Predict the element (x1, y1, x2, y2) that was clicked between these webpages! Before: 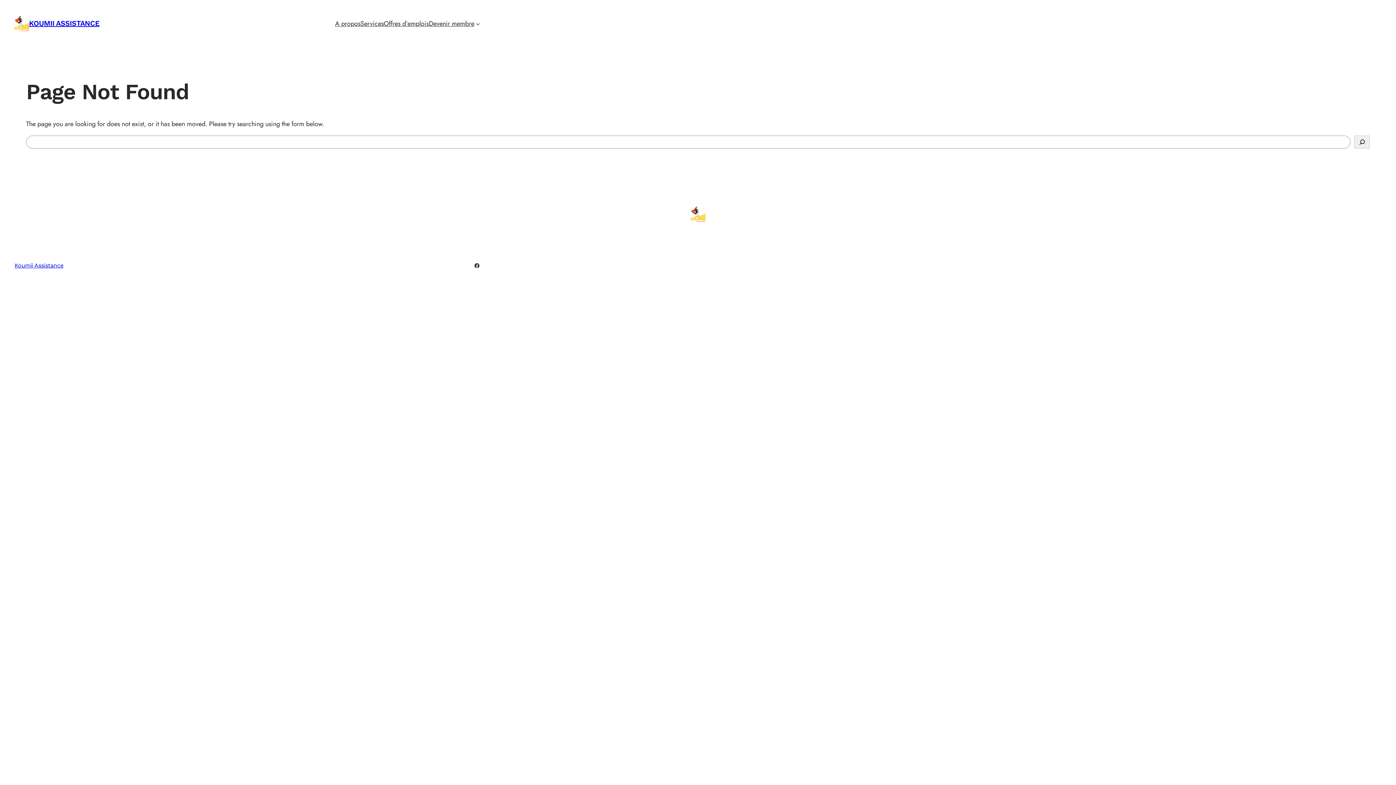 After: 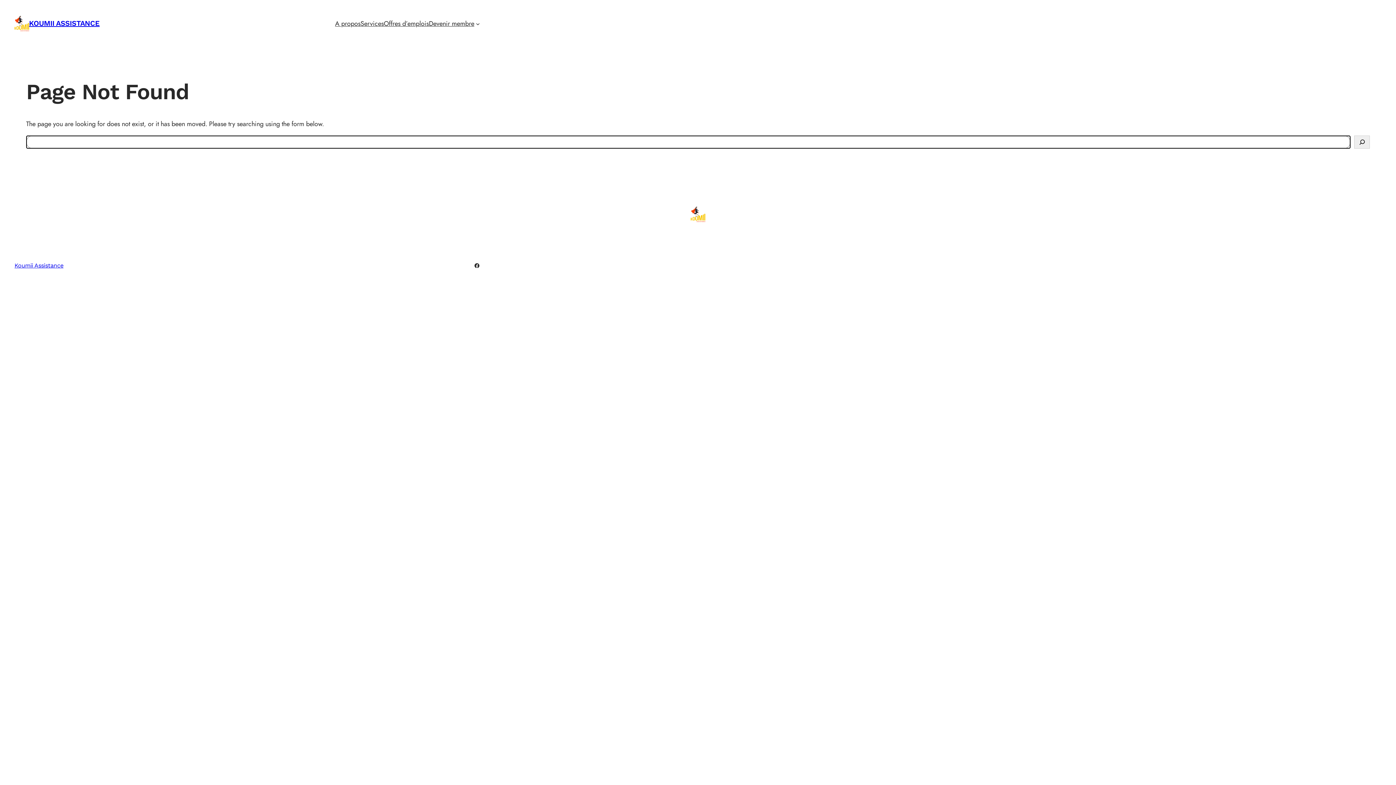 Action: bbox: (1354, 135, 1370, 148) label: Search